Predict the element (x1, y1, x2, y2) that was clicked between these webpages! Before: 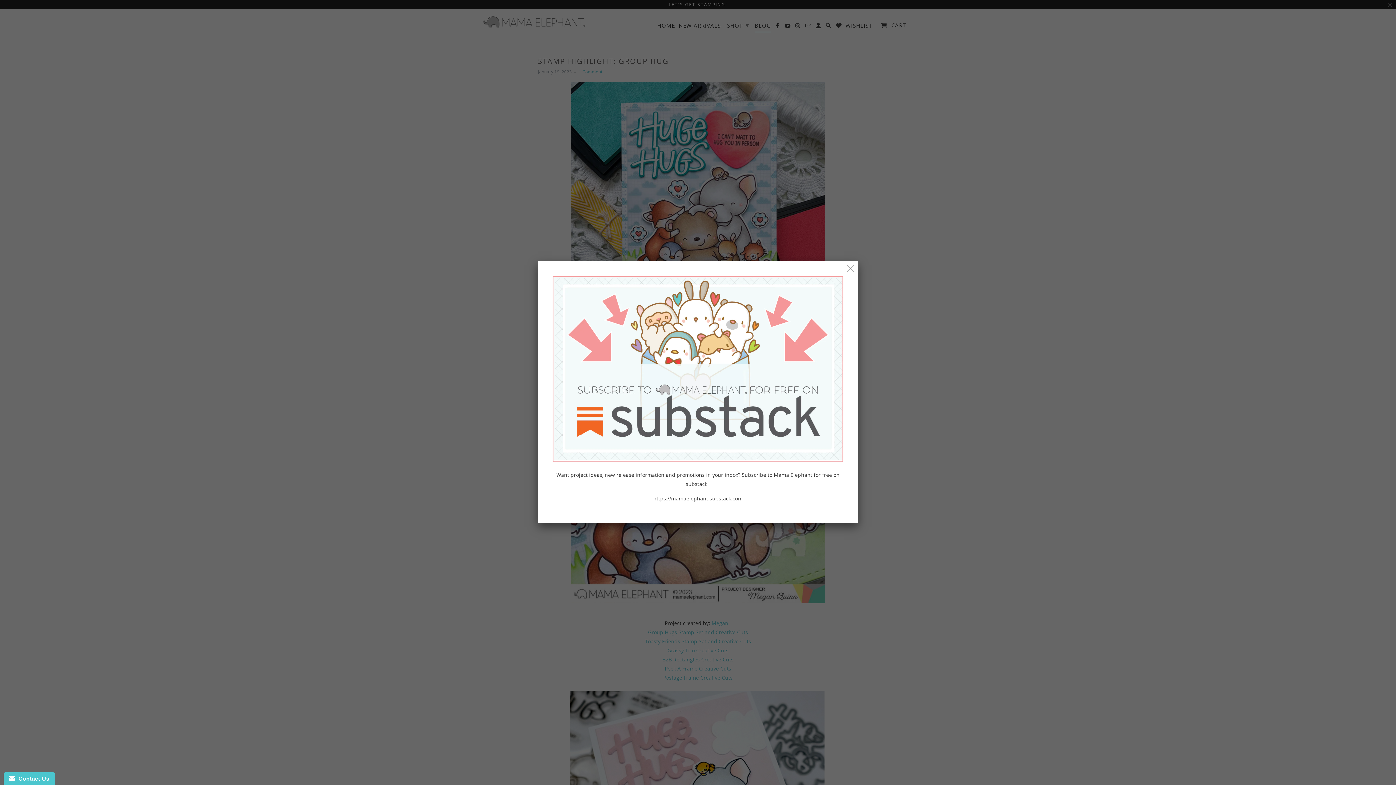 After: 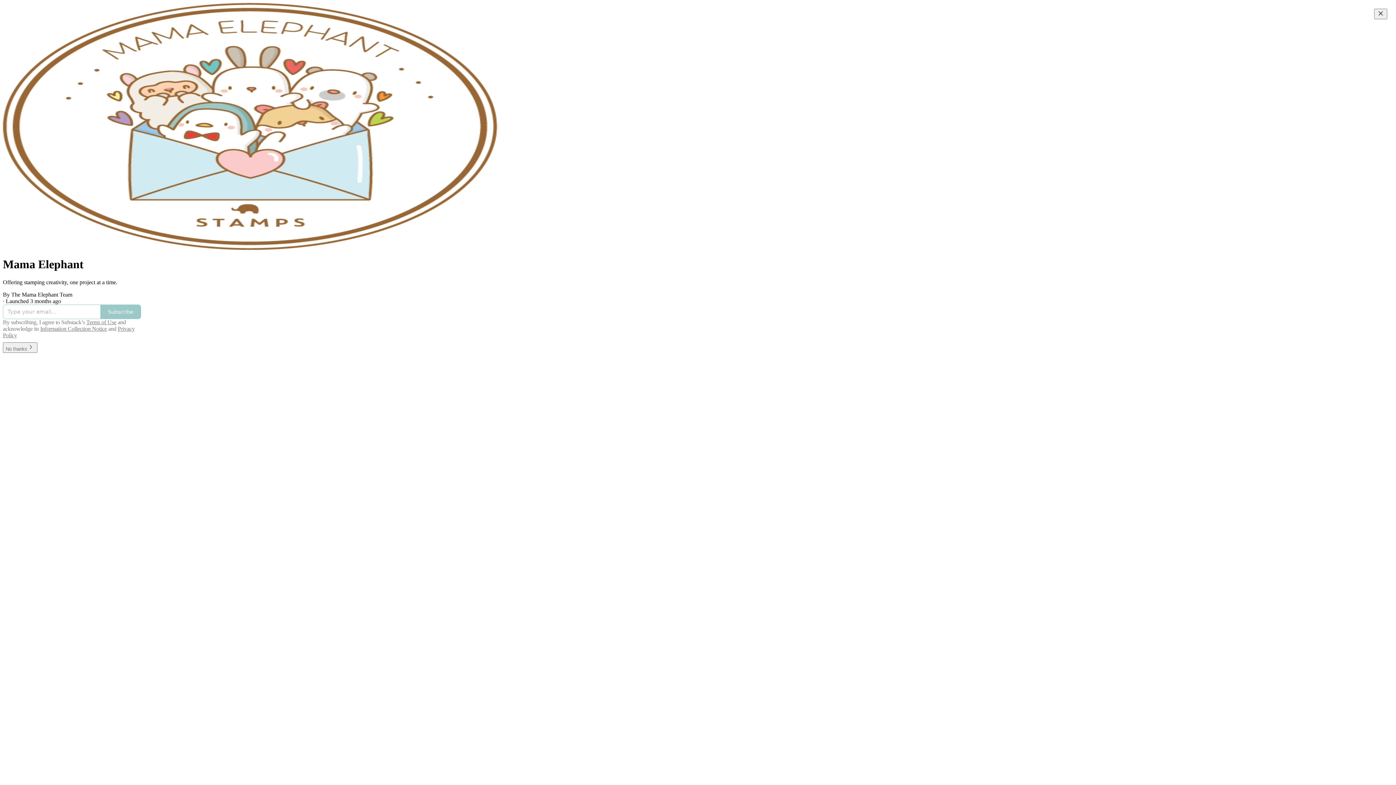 Action: bbox: (552, 276, 843, 488) label: Want project ideas, new release information and promotions in your inbox? Subscribe to Mama Elephant for free on substack! 
